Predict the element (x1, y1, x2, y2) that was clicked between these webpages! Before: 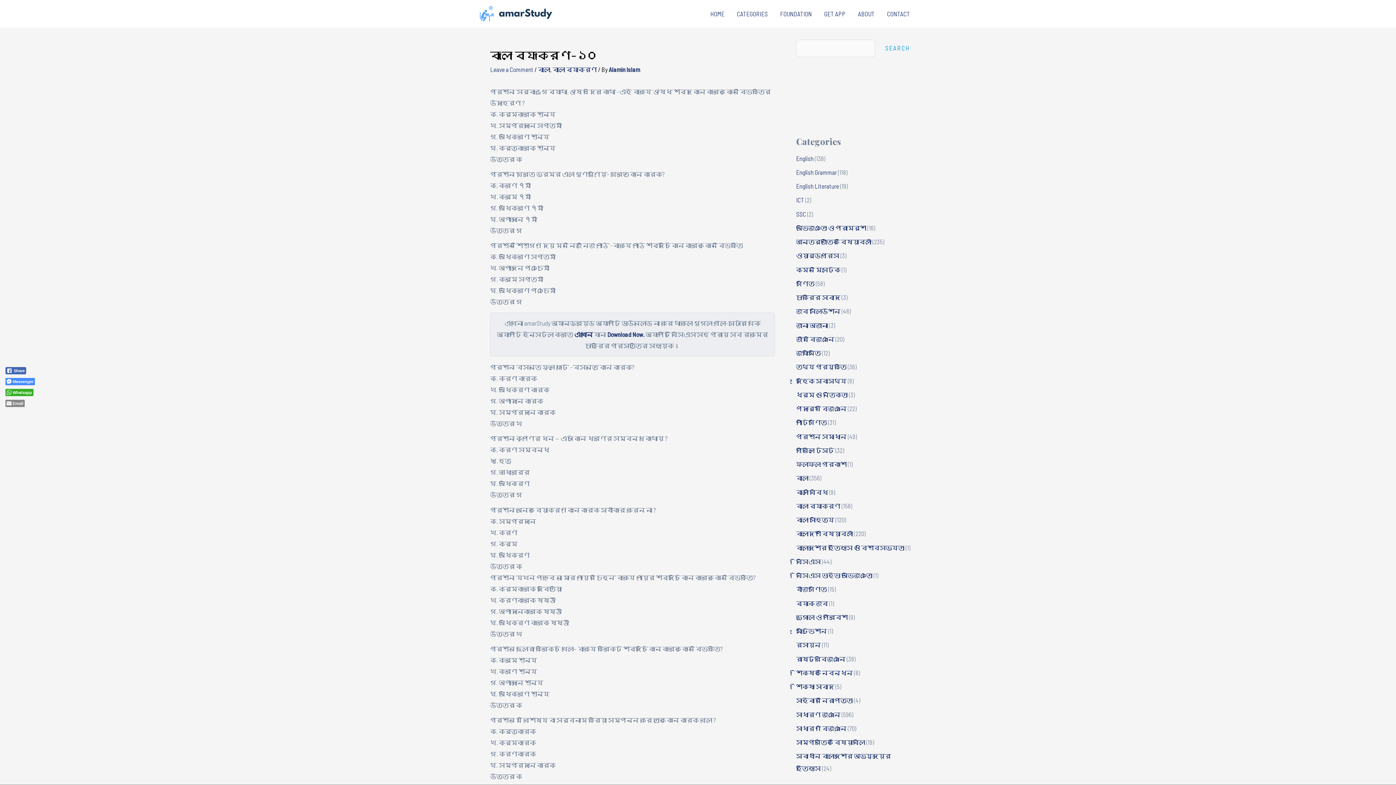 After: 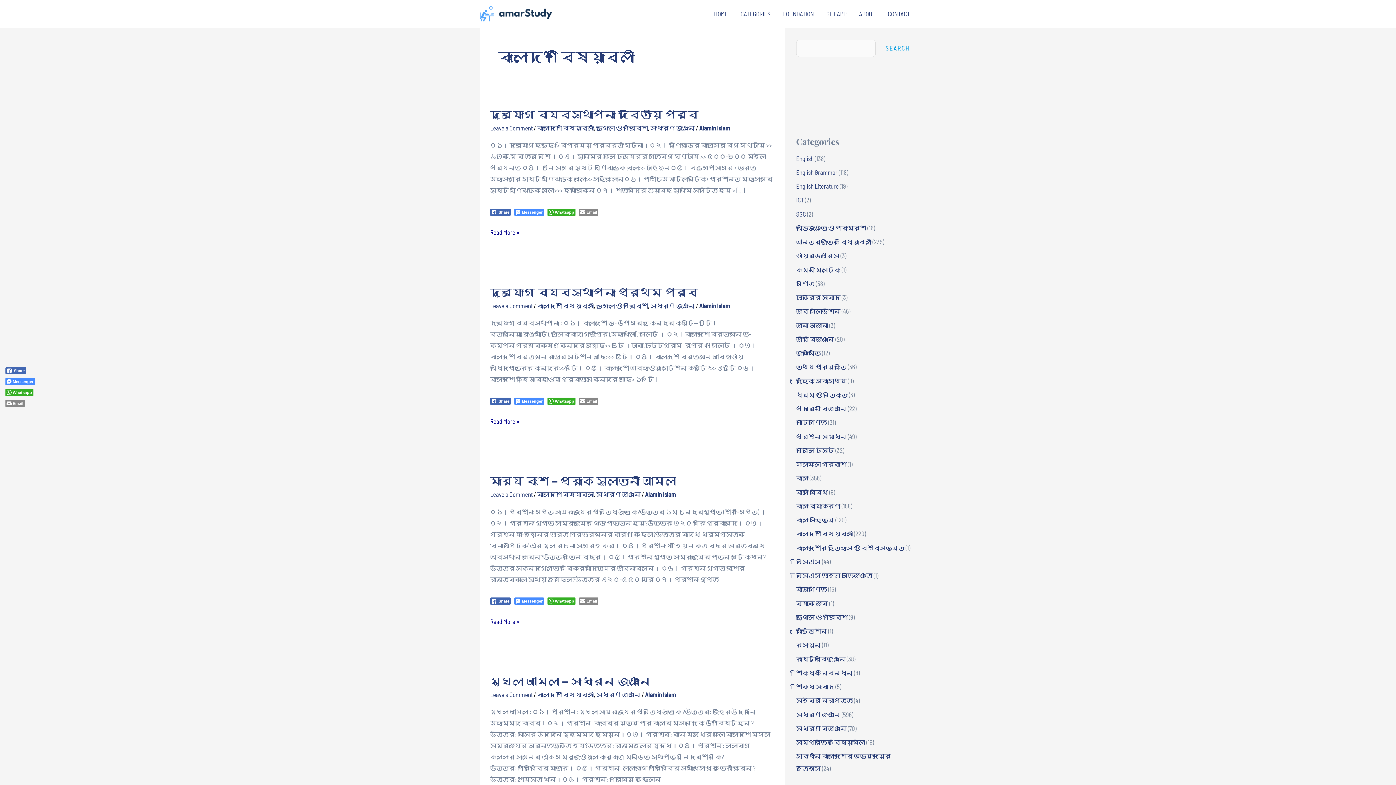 Action: label: বাংলাদেশ বিষয়াবলী bbox: (796, 530, 853, 537)